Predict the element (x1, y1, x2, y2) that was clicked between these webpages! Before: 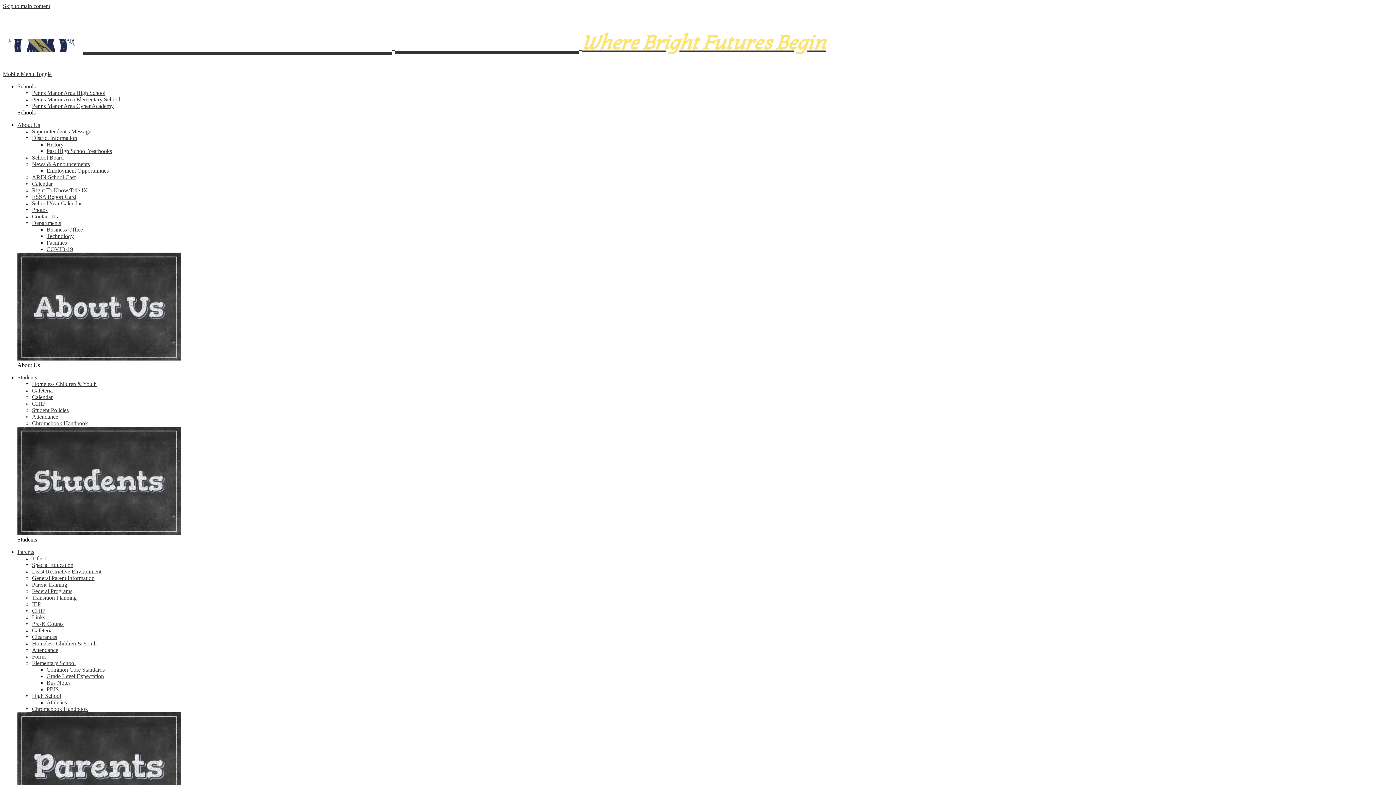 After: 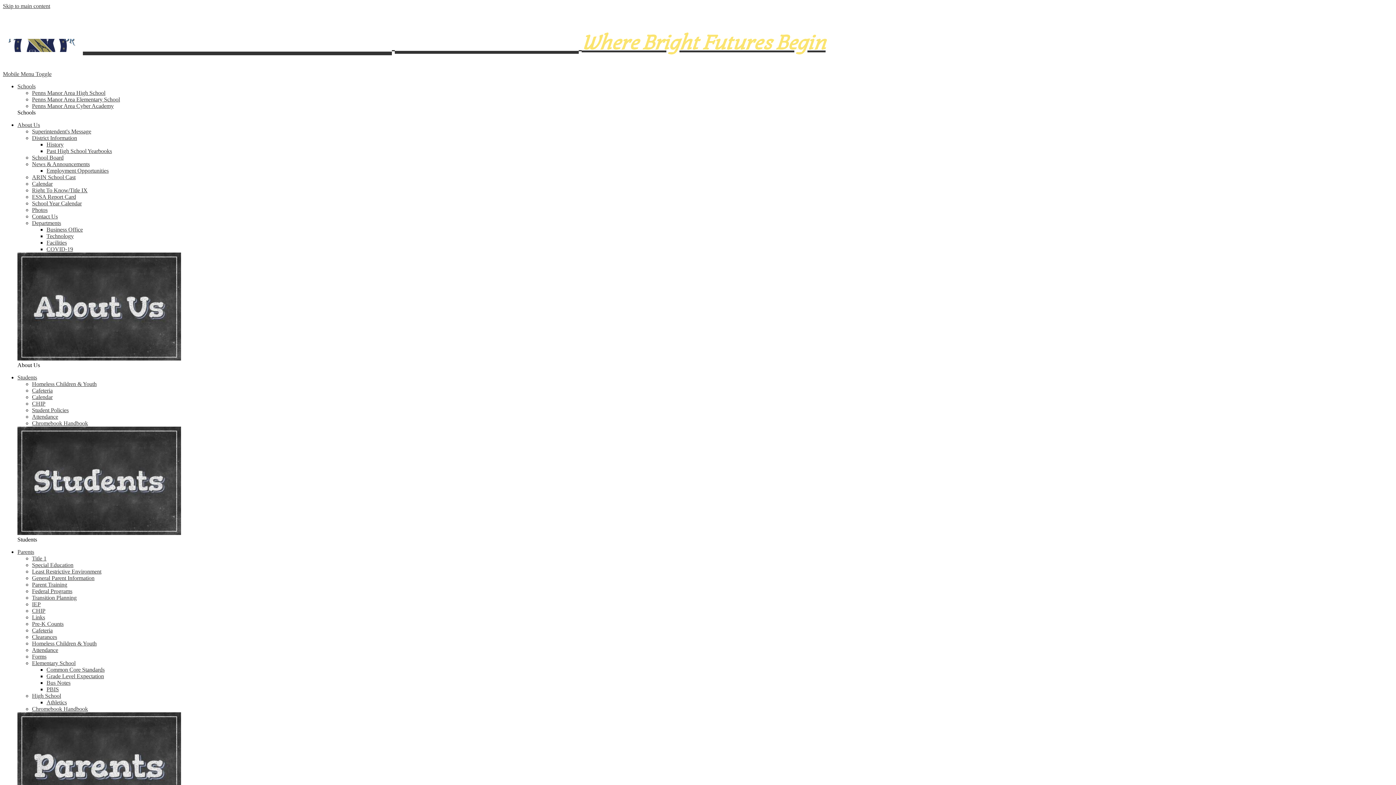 Action: bbox: (32, 200, 81, 206) label: School Year Calendar